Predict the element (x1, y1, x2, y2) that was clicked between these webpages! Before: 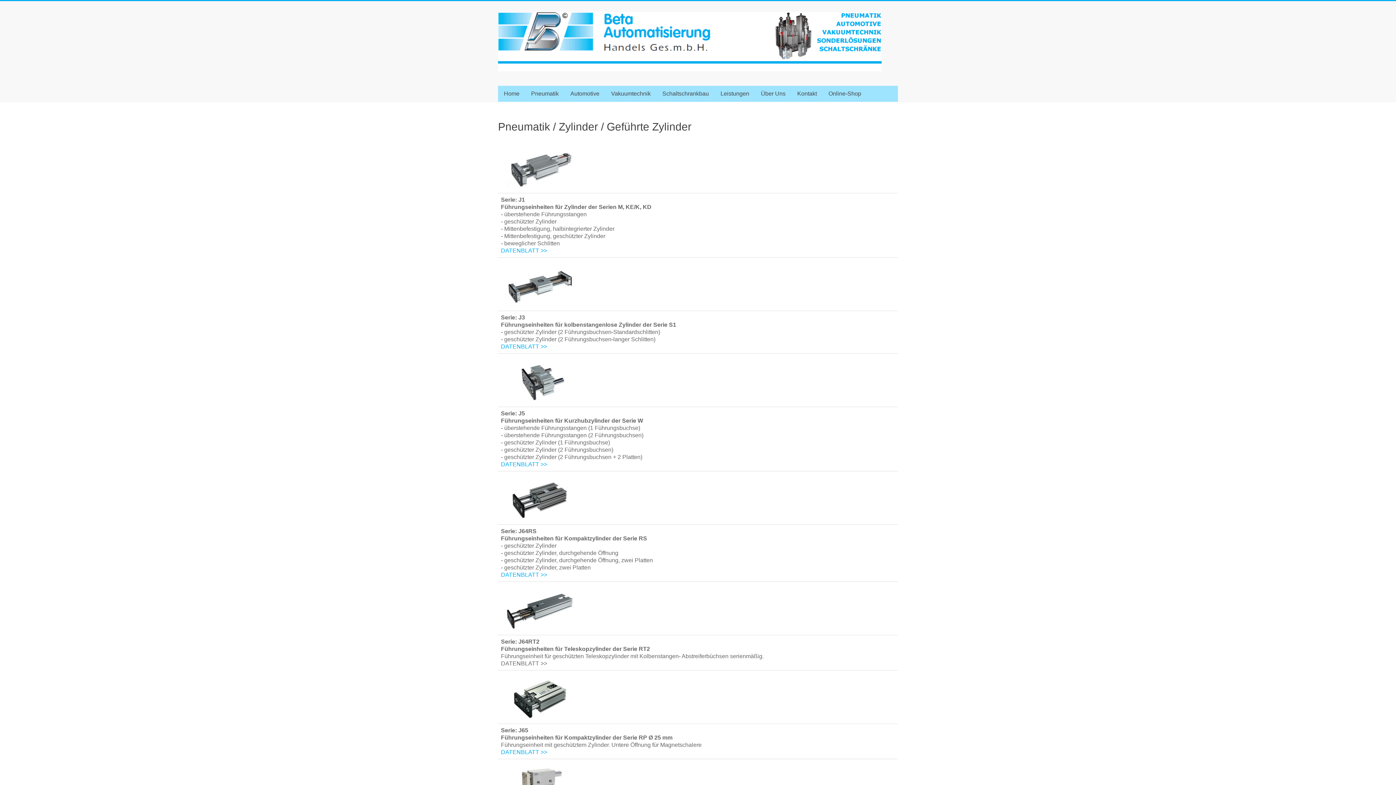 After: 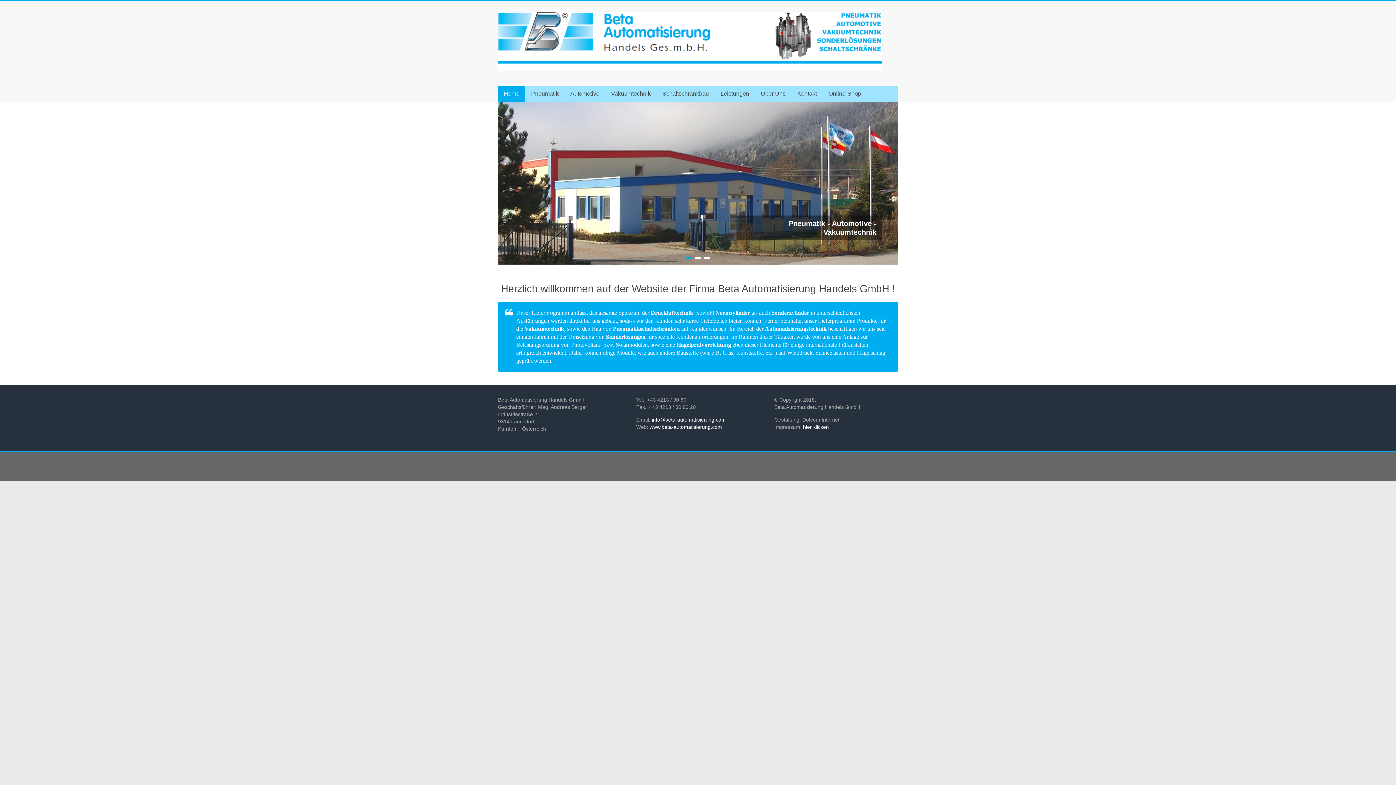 Action: bbox: (498, 12, 881, 18)